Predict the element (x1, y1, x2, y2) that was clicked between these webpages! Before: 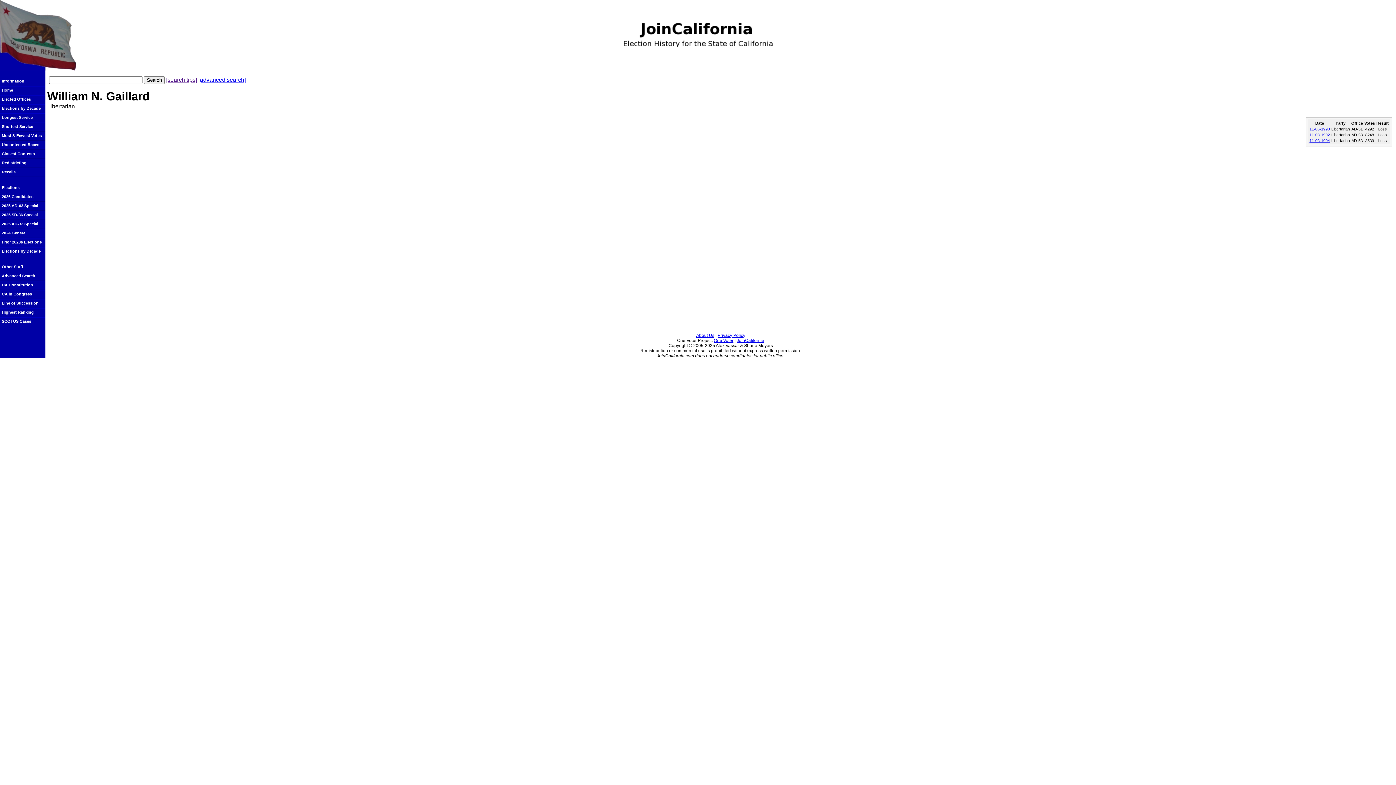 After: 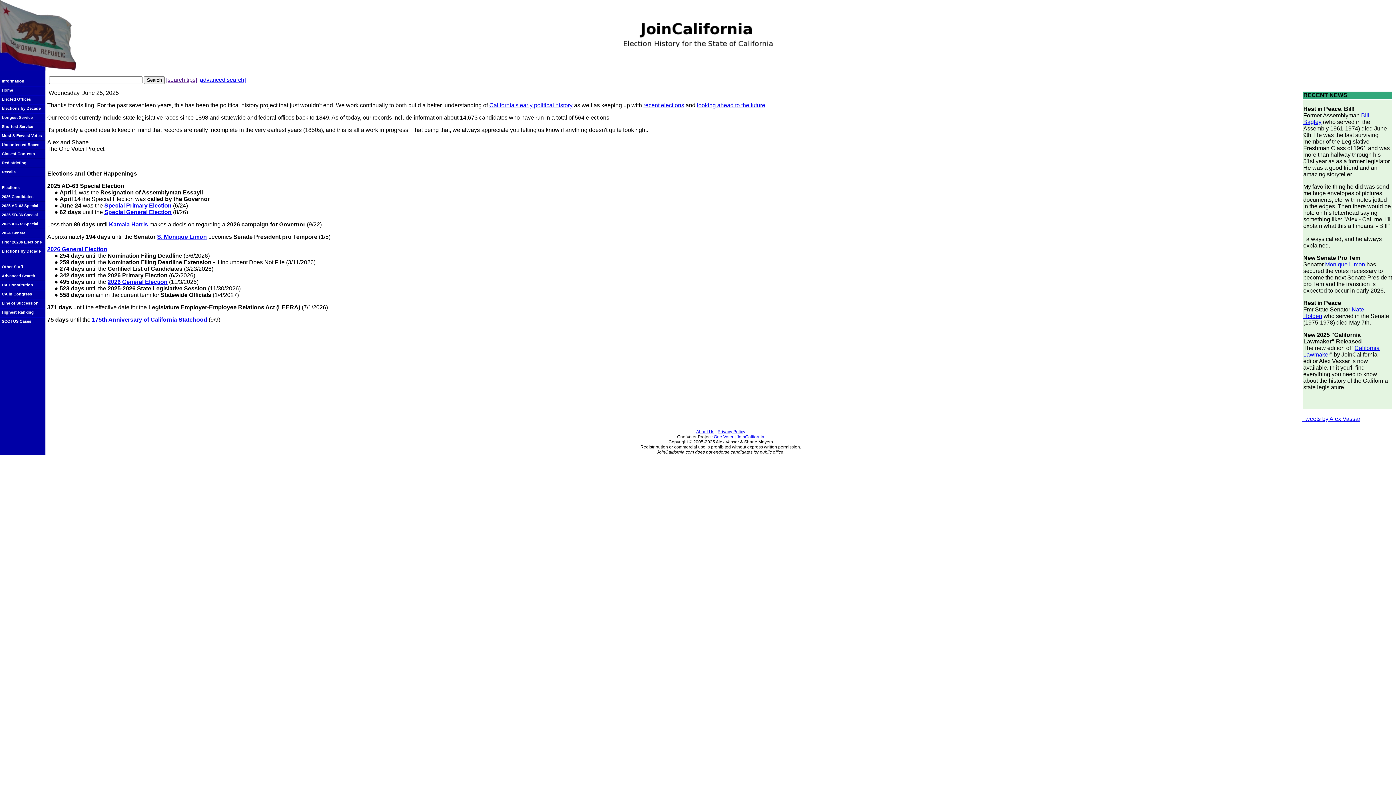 Action: label: JoinCalifornia bbox: (736, 338, 764, 343)